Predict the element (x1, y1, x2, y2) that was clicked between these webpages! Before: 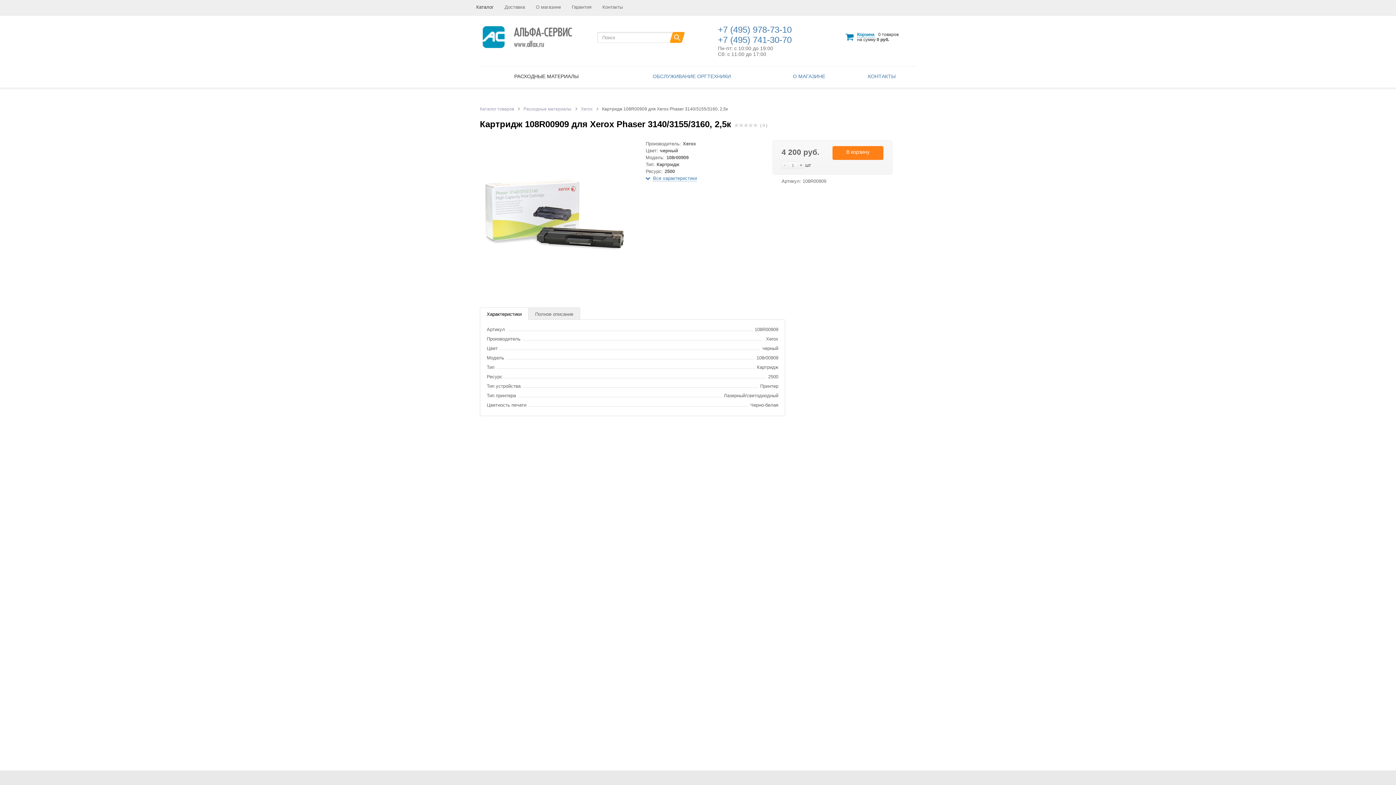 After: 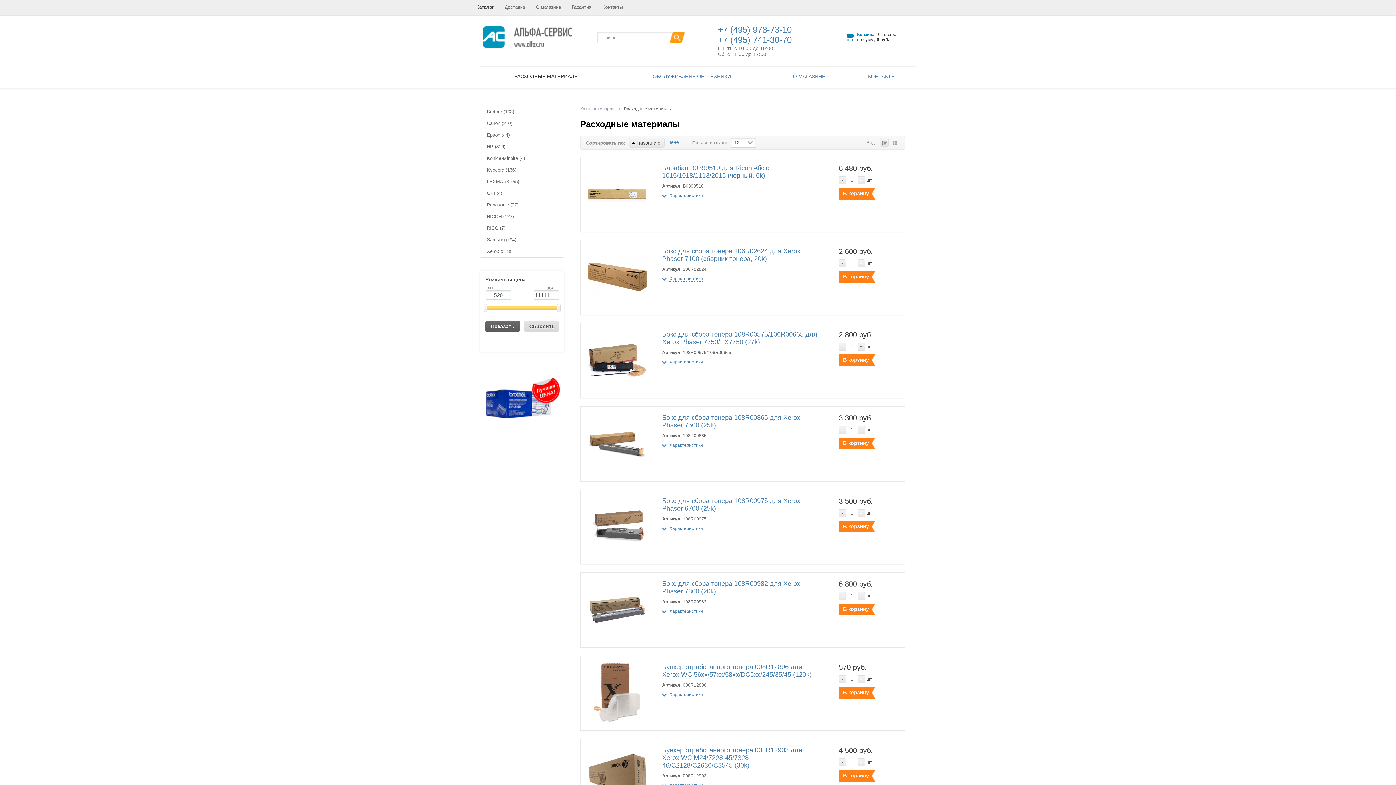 Action: bbox: (476, 0, 499, 15) label: Каталог